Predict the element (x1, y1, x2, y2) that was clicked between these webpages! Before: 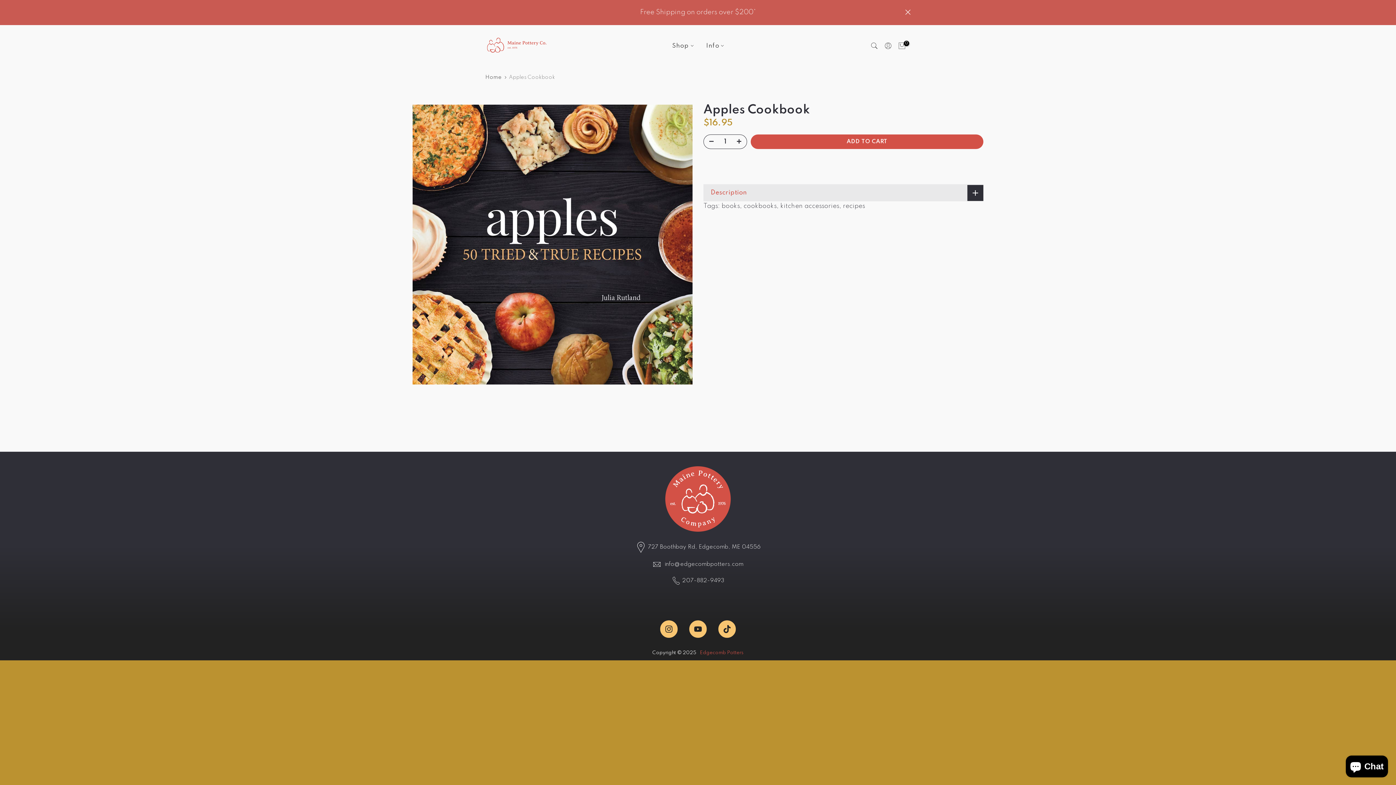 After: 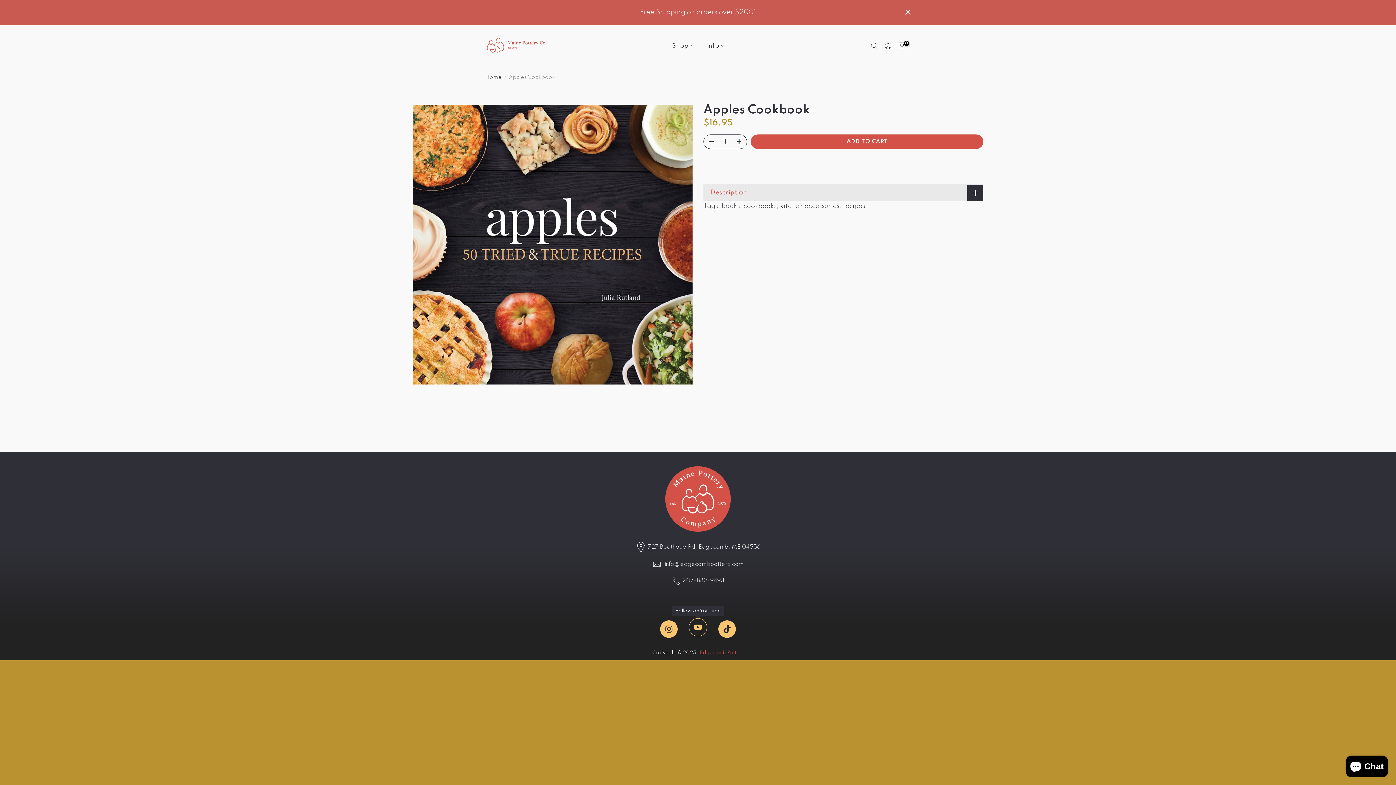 Action: bbox: (689, 620, 707, 638)